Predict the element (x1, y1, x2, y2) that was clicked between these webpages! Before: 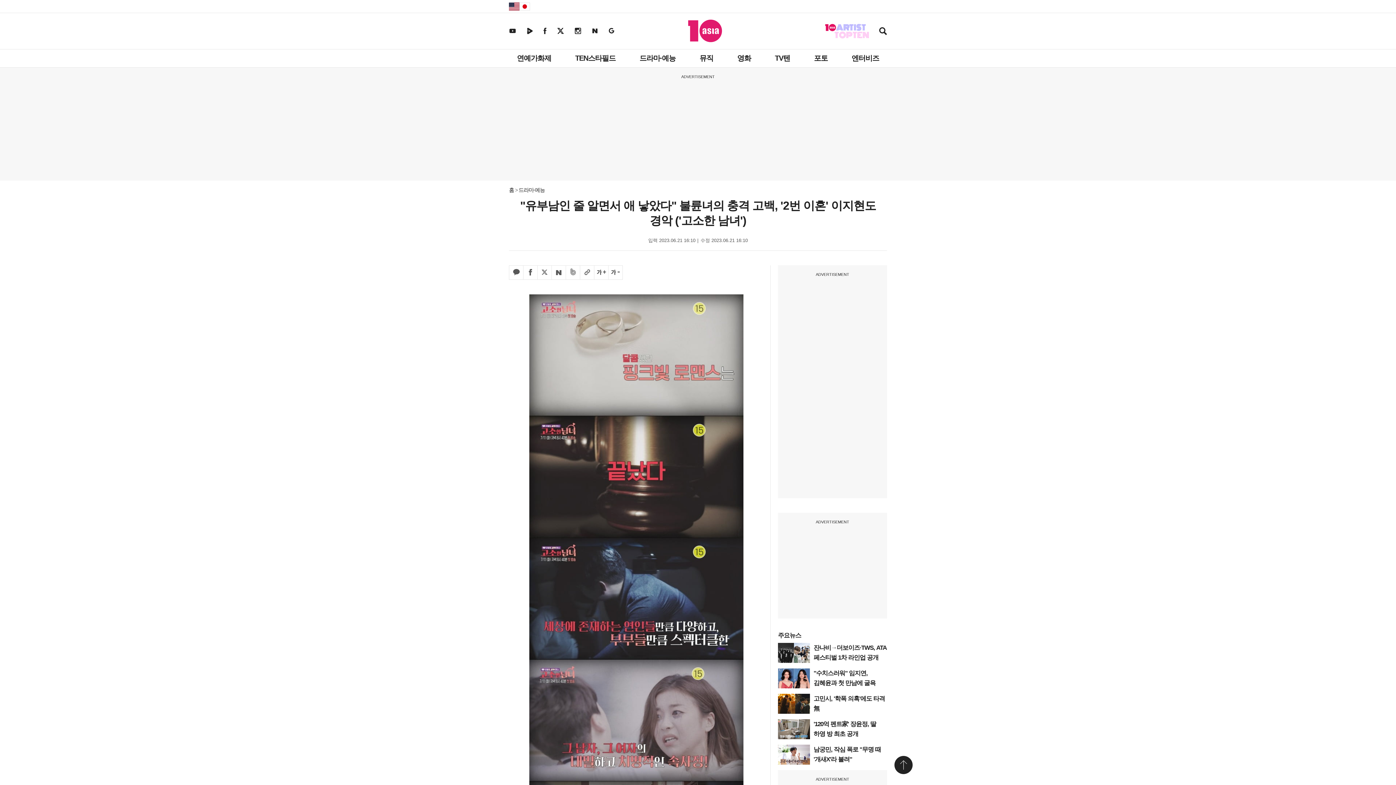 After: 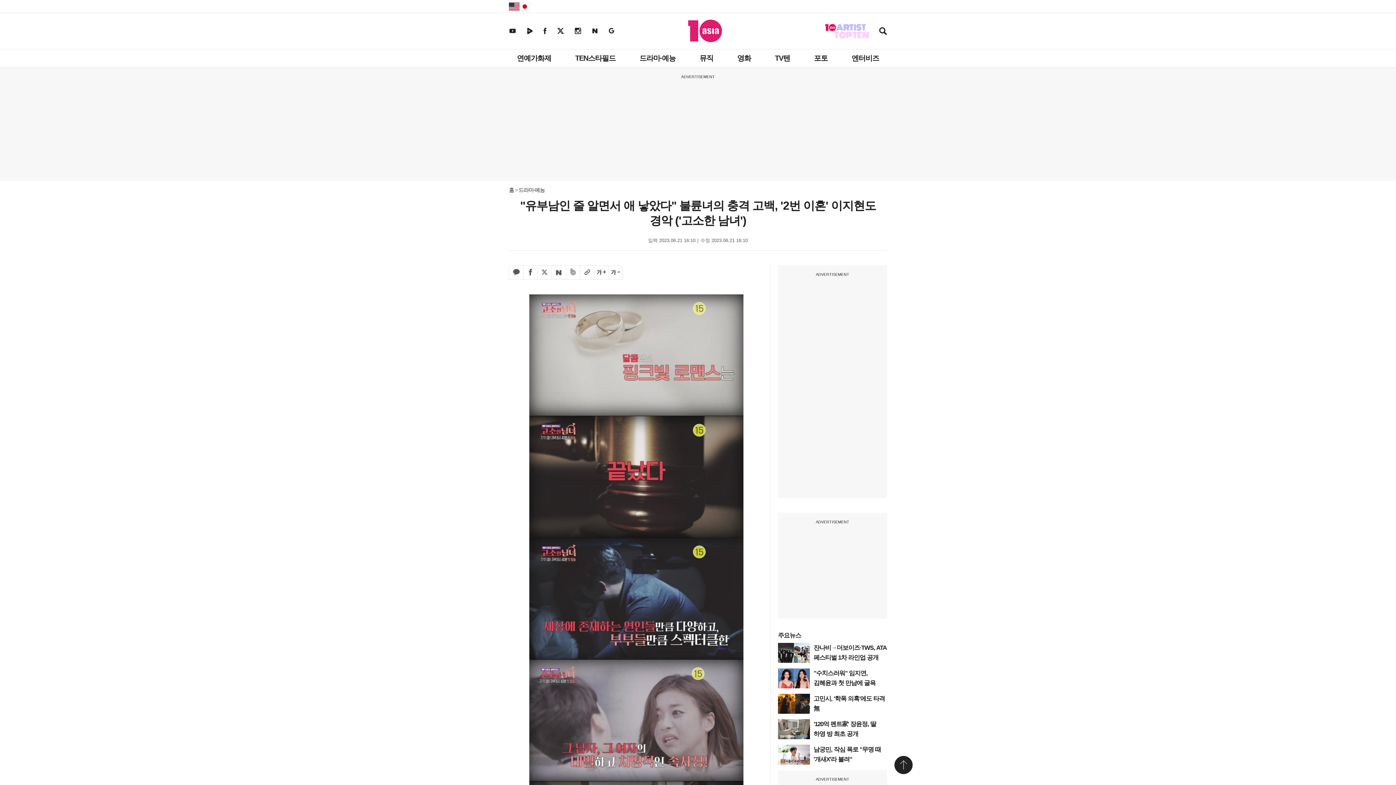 Action: label: 텐아시아 구글뉴스 bbox: (608, 27, 614, 33)